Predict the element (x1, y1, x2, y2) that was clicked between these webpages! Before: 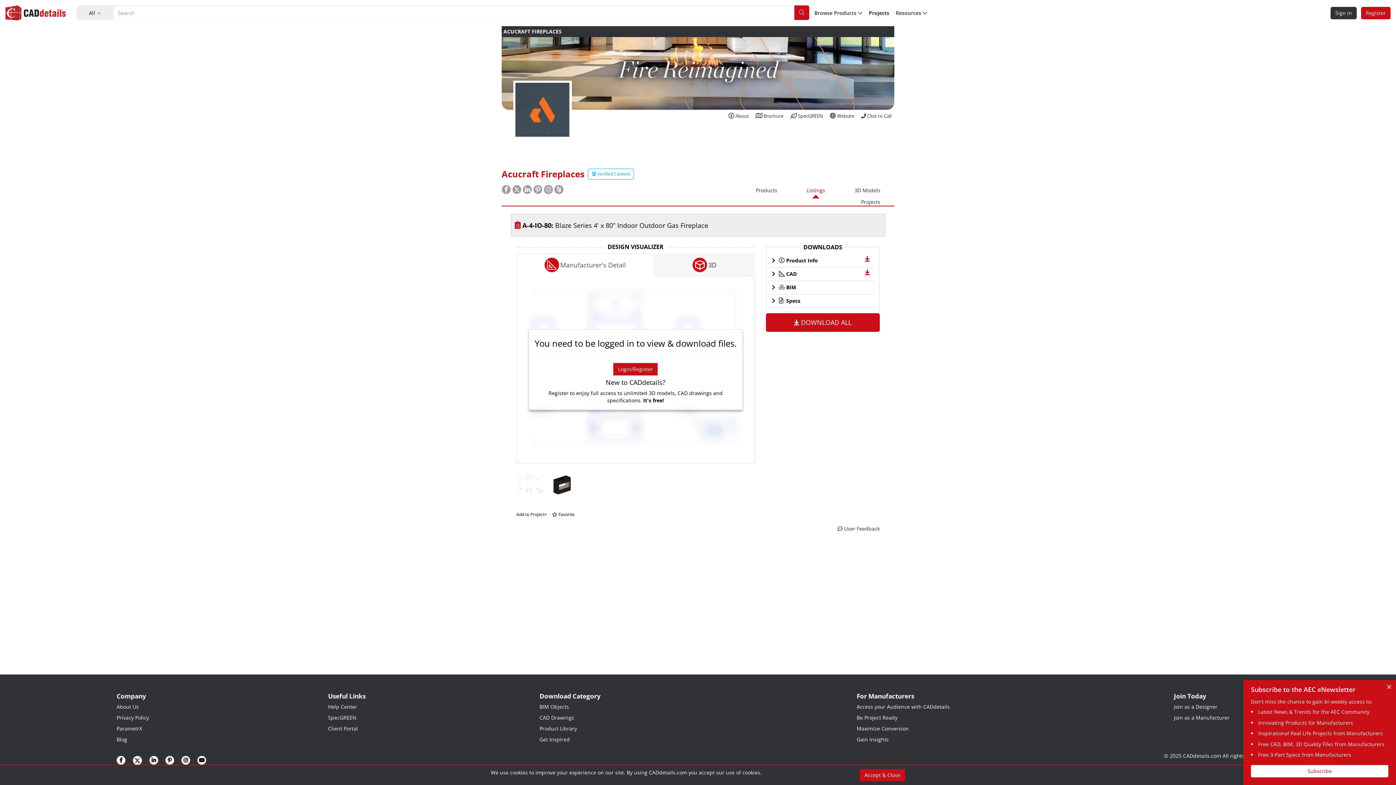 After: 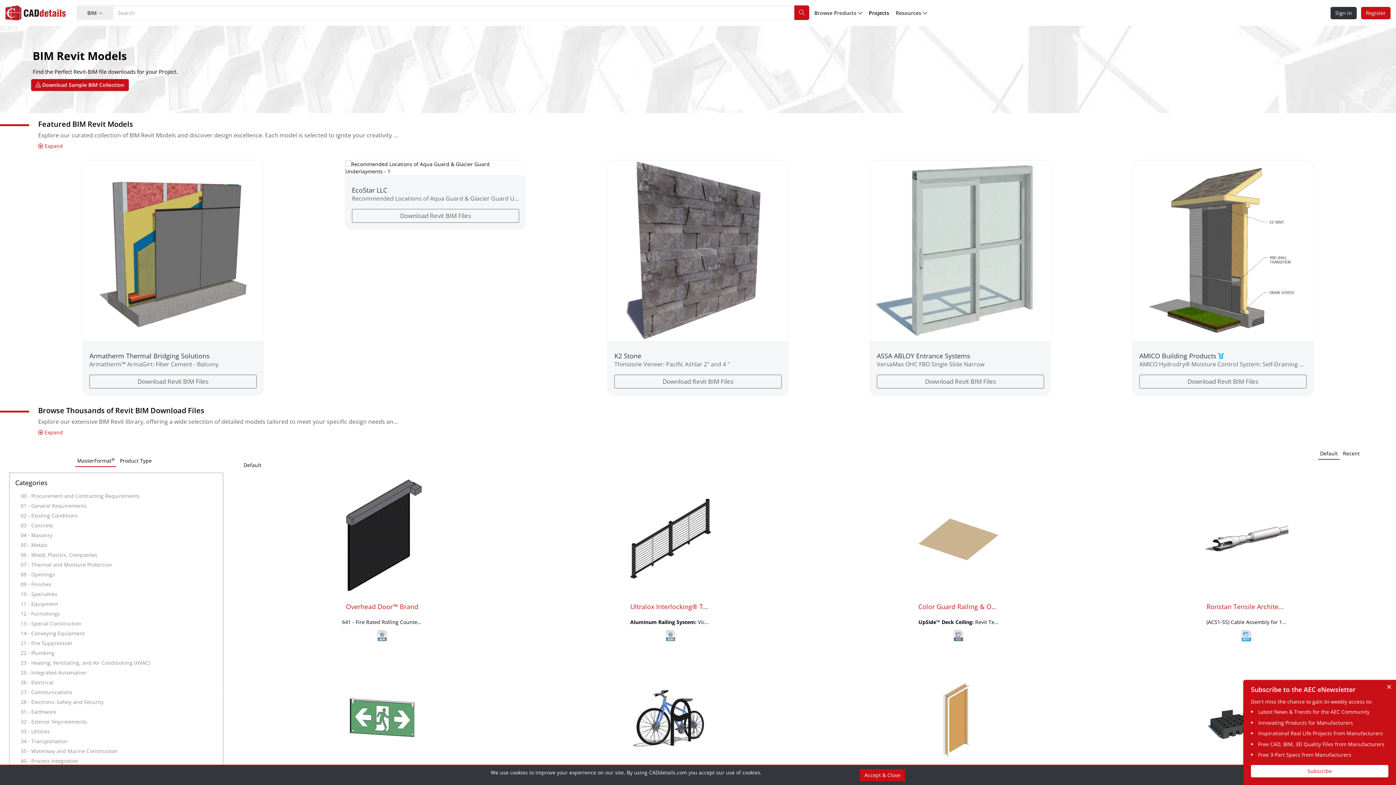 Action: label: BIM Objects bbox: (539, 703, 569, 710)